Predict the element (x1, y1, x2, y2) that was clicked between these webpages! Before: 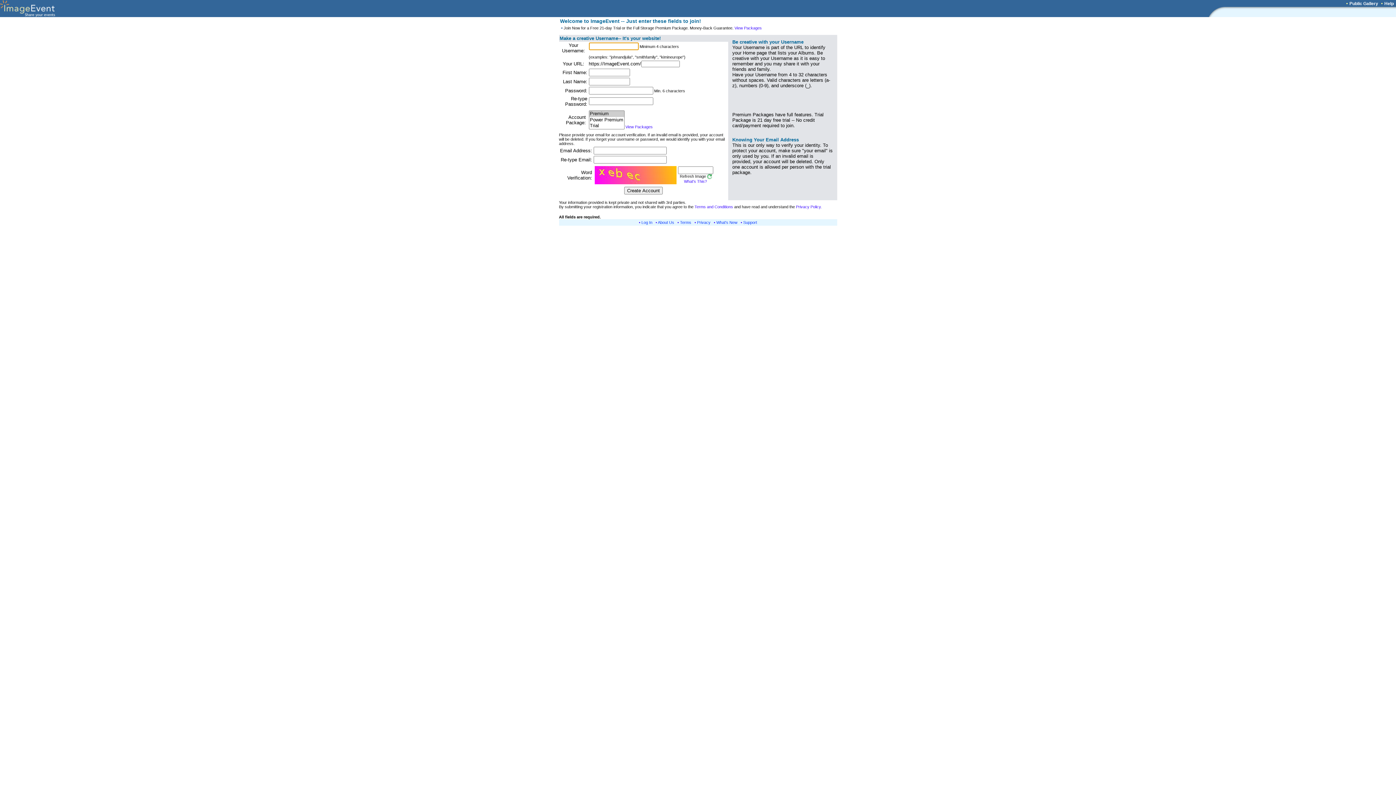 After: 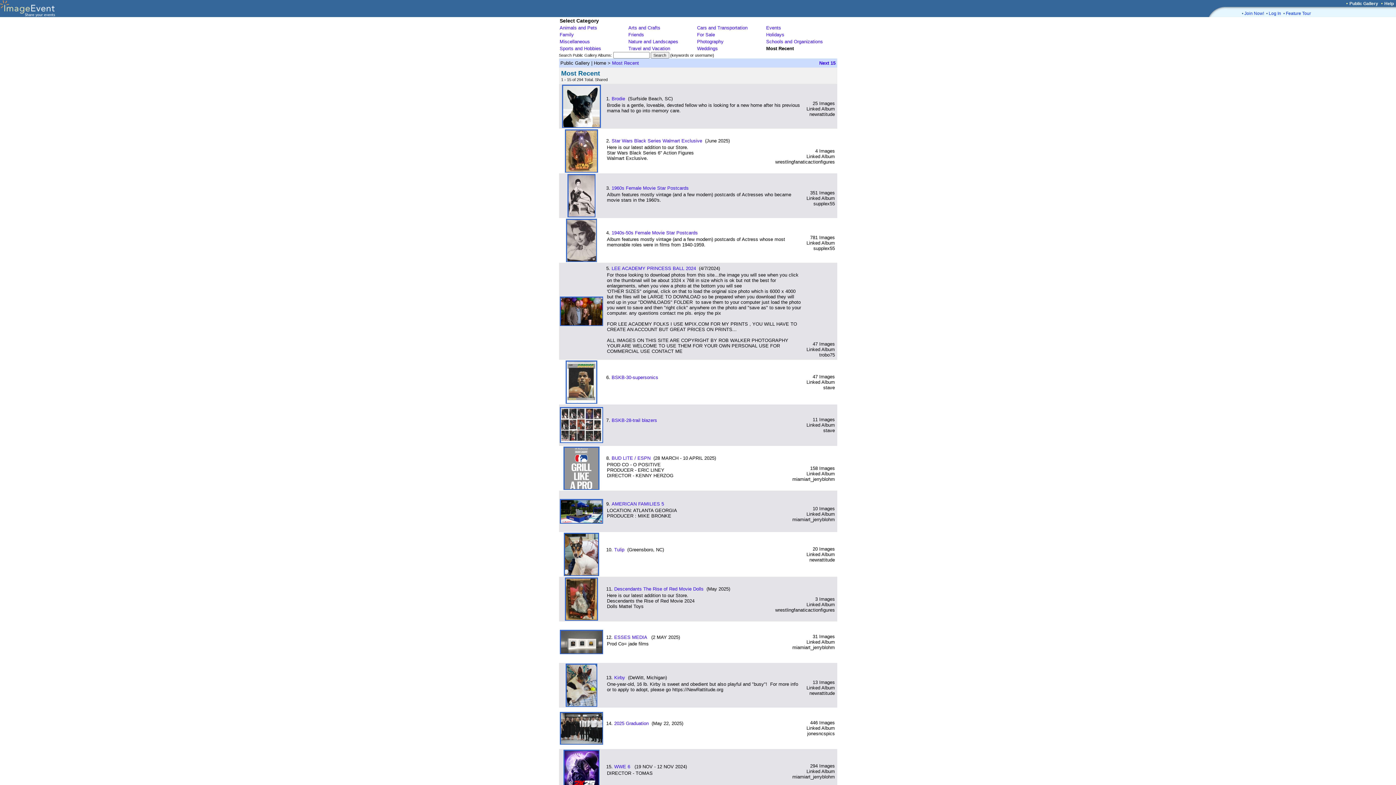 Action: label: Public Gallery bbox: (1349, 1, 1378, 6)